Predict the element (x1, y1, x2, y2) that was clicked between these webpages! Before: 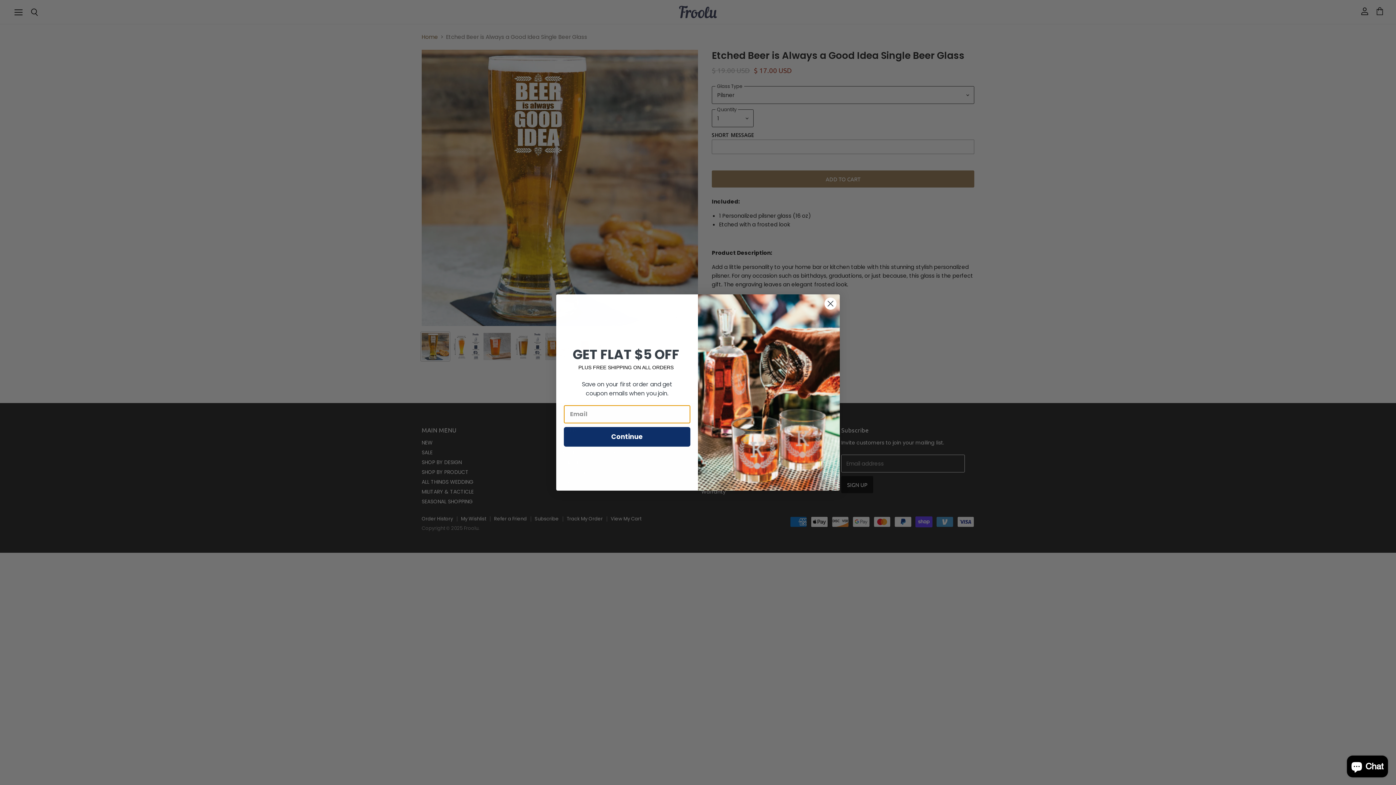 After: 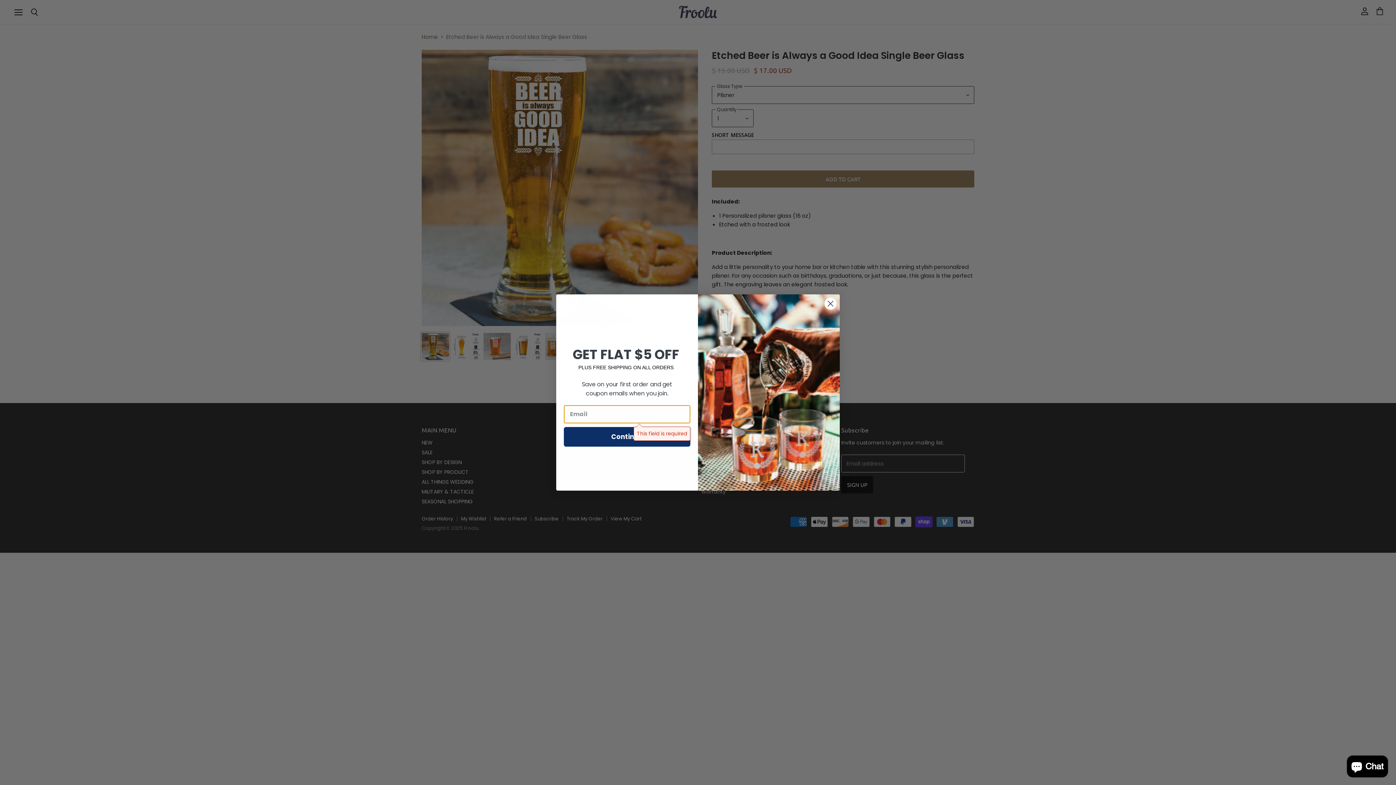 Action: bbox: (564, 427, 690, 446) label: Continue